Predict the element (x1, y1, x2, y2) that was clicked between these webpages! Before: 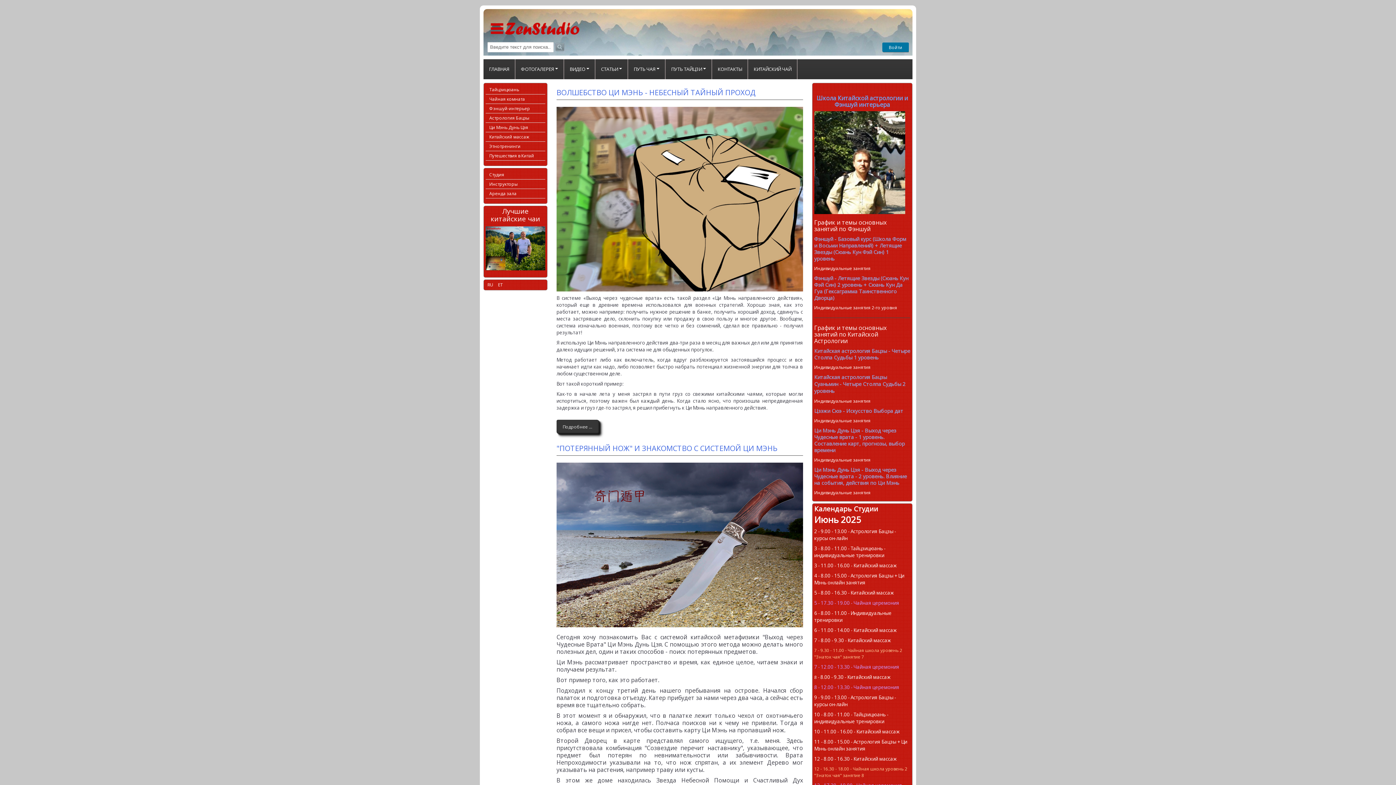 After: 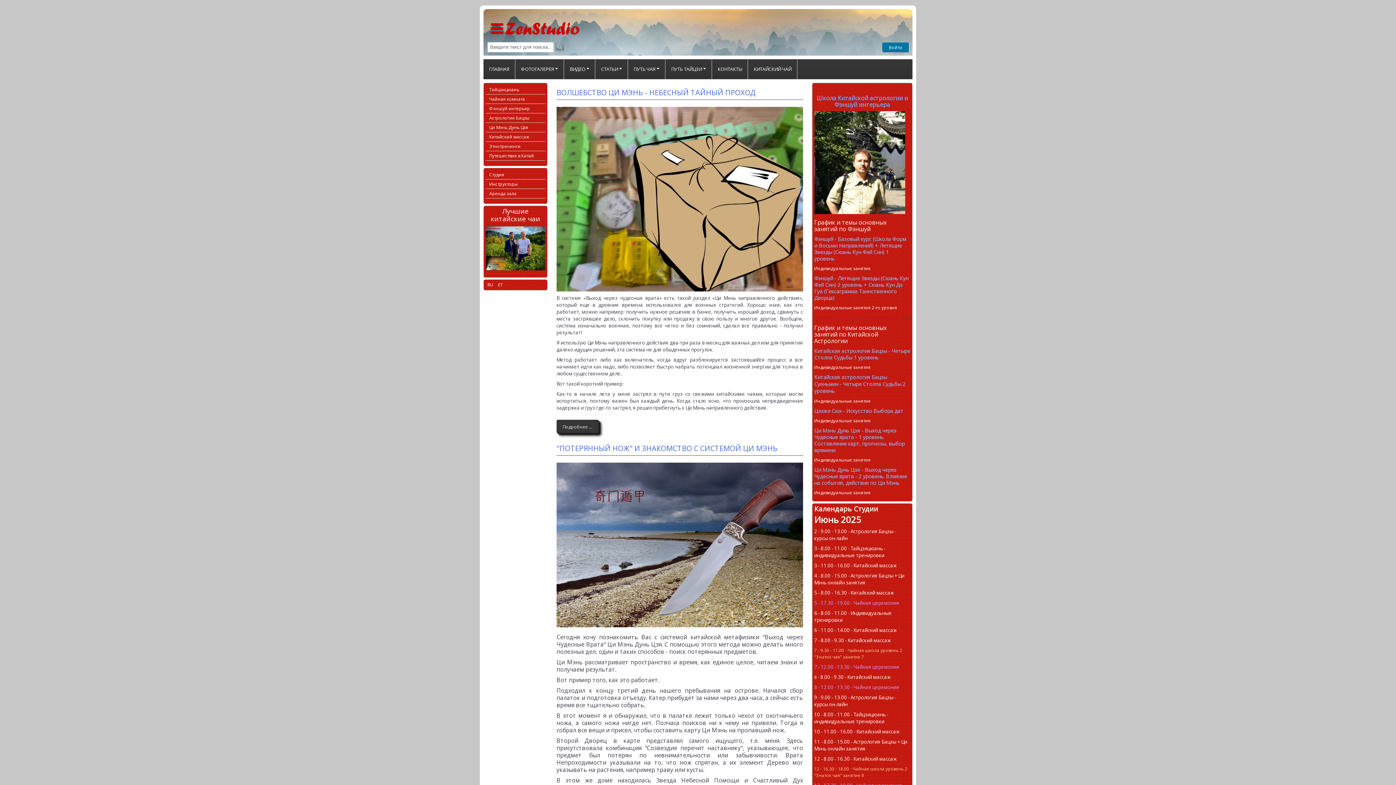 Action: label: RU  bbox: (487, 281, 494, 287)